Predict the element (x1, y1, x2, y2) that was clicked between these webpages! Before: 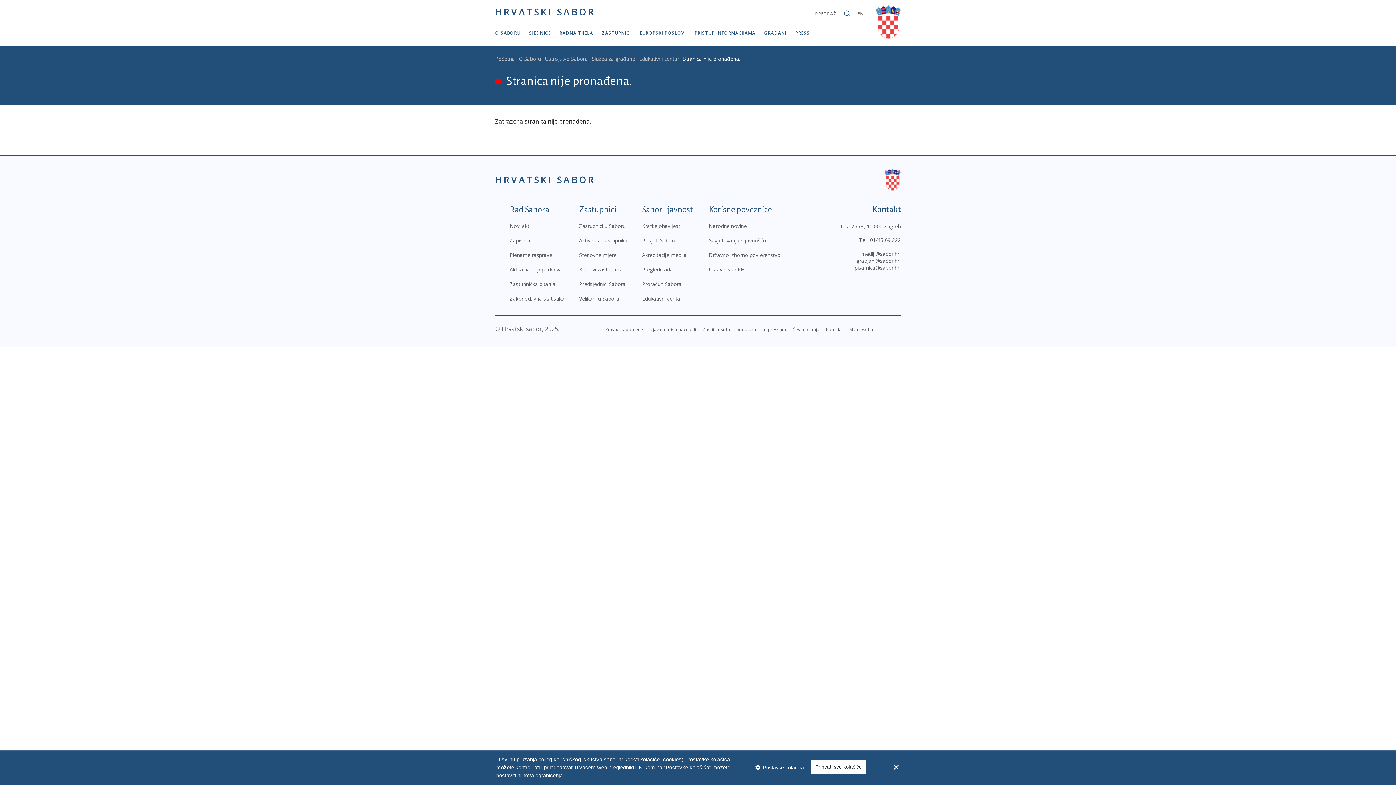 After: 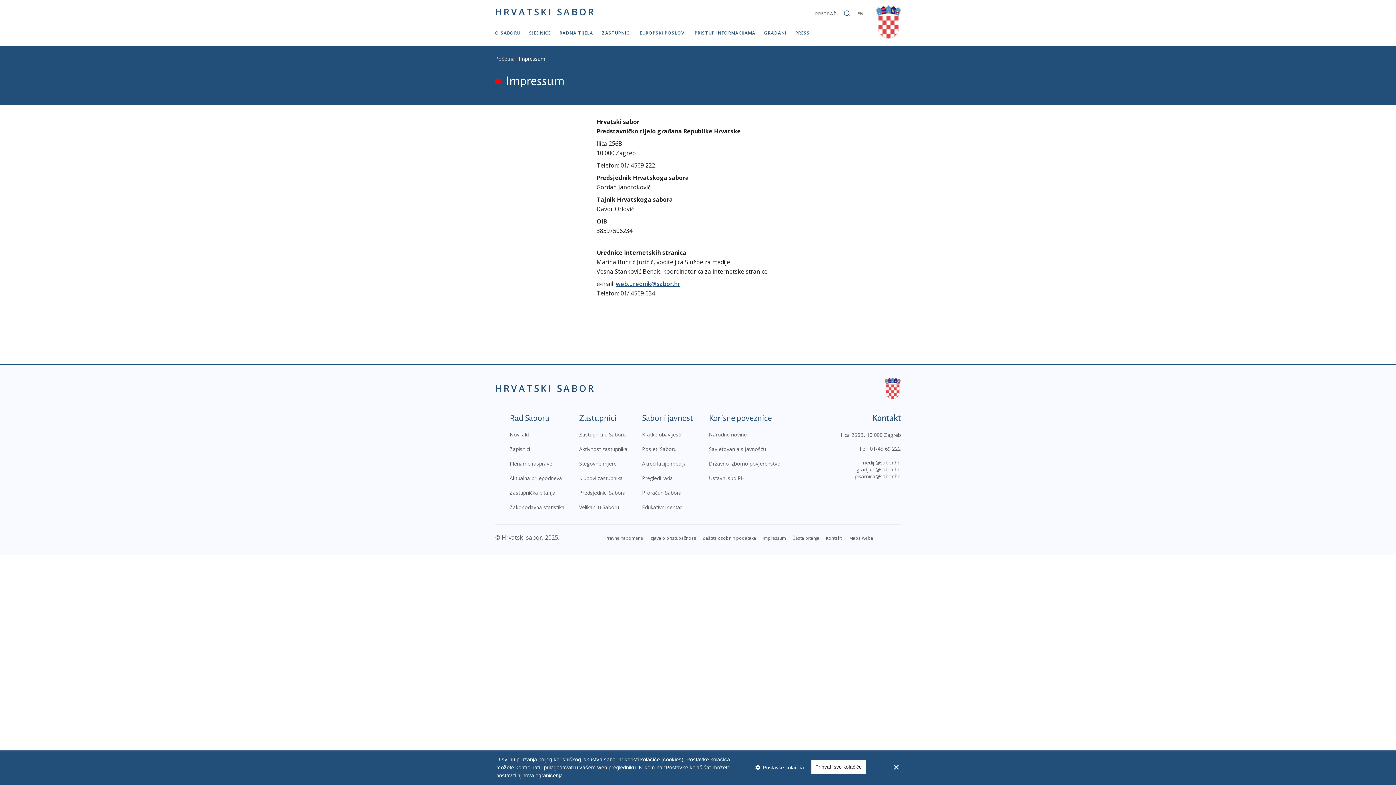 Action: bbox: (762, 326, 786, 332) label: Impressum